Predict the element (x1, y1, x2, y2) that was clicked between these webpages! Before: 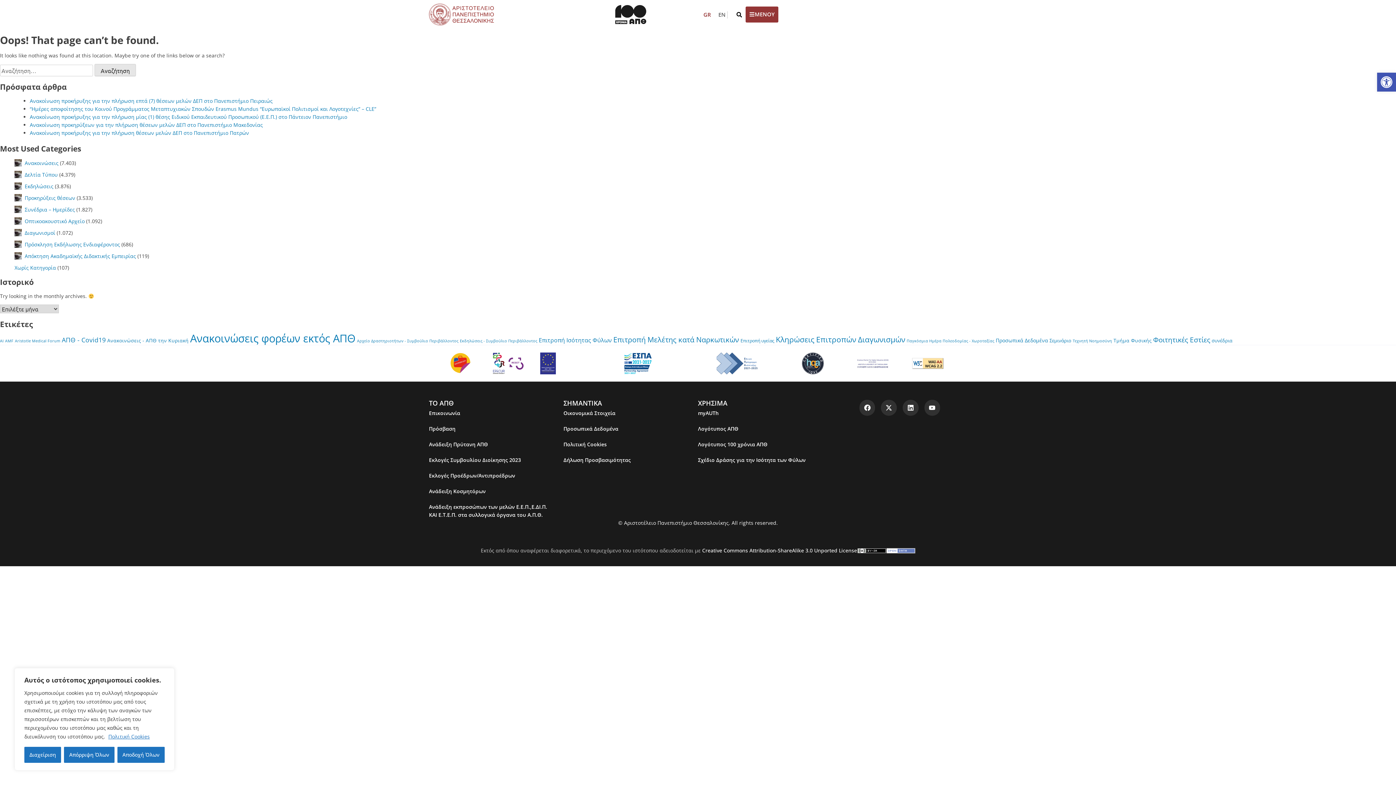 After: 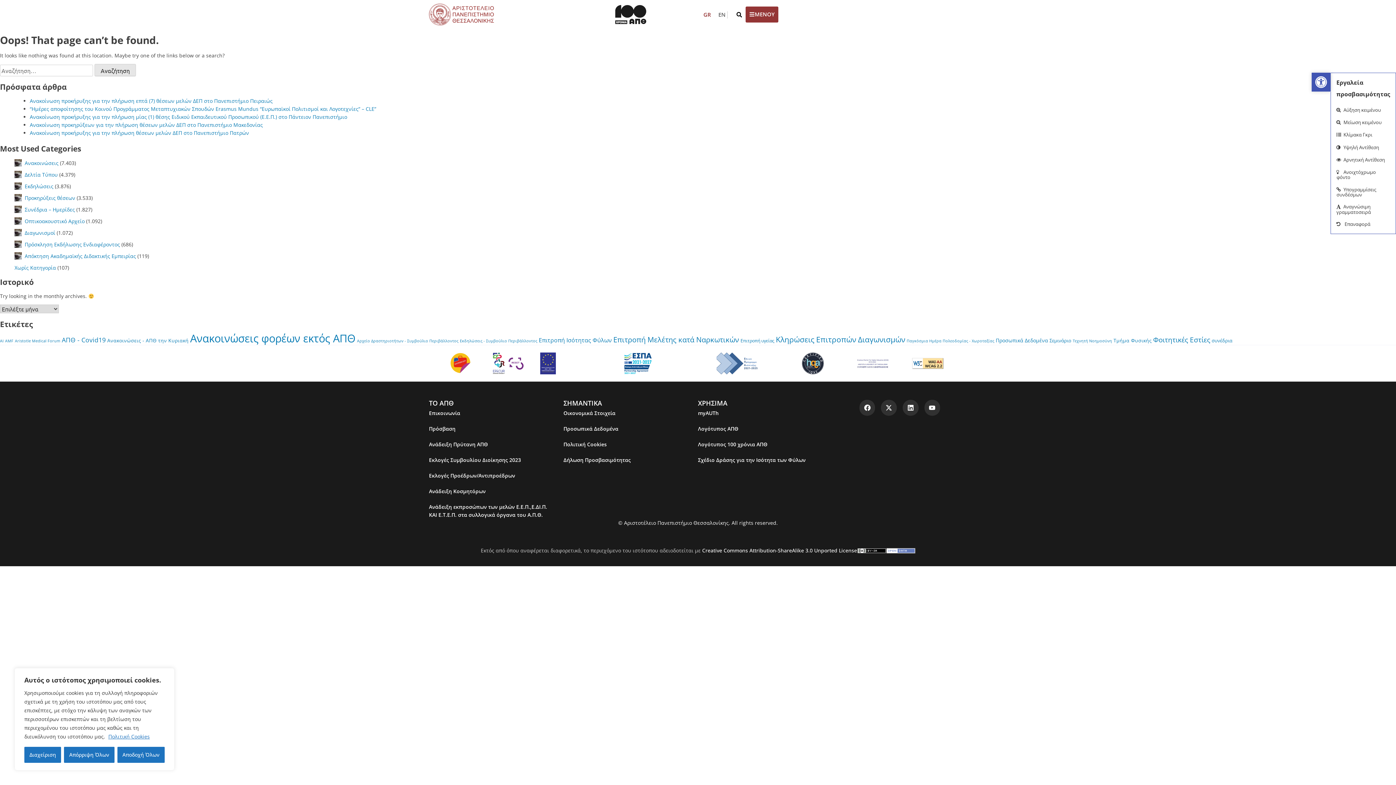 Action: bbox: (1377, 72, 1396, 91) label: Ανοίξτε τη γραμμή εργαλείων